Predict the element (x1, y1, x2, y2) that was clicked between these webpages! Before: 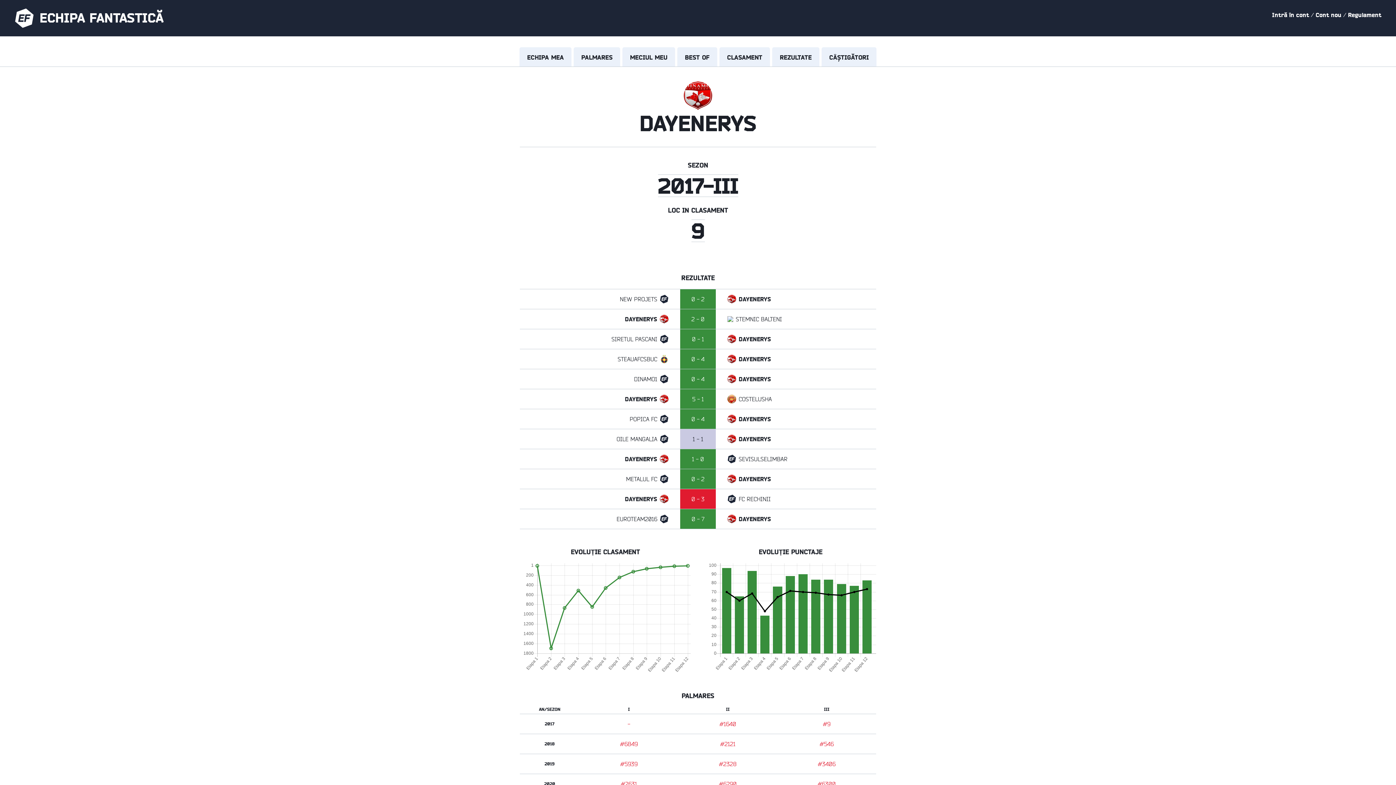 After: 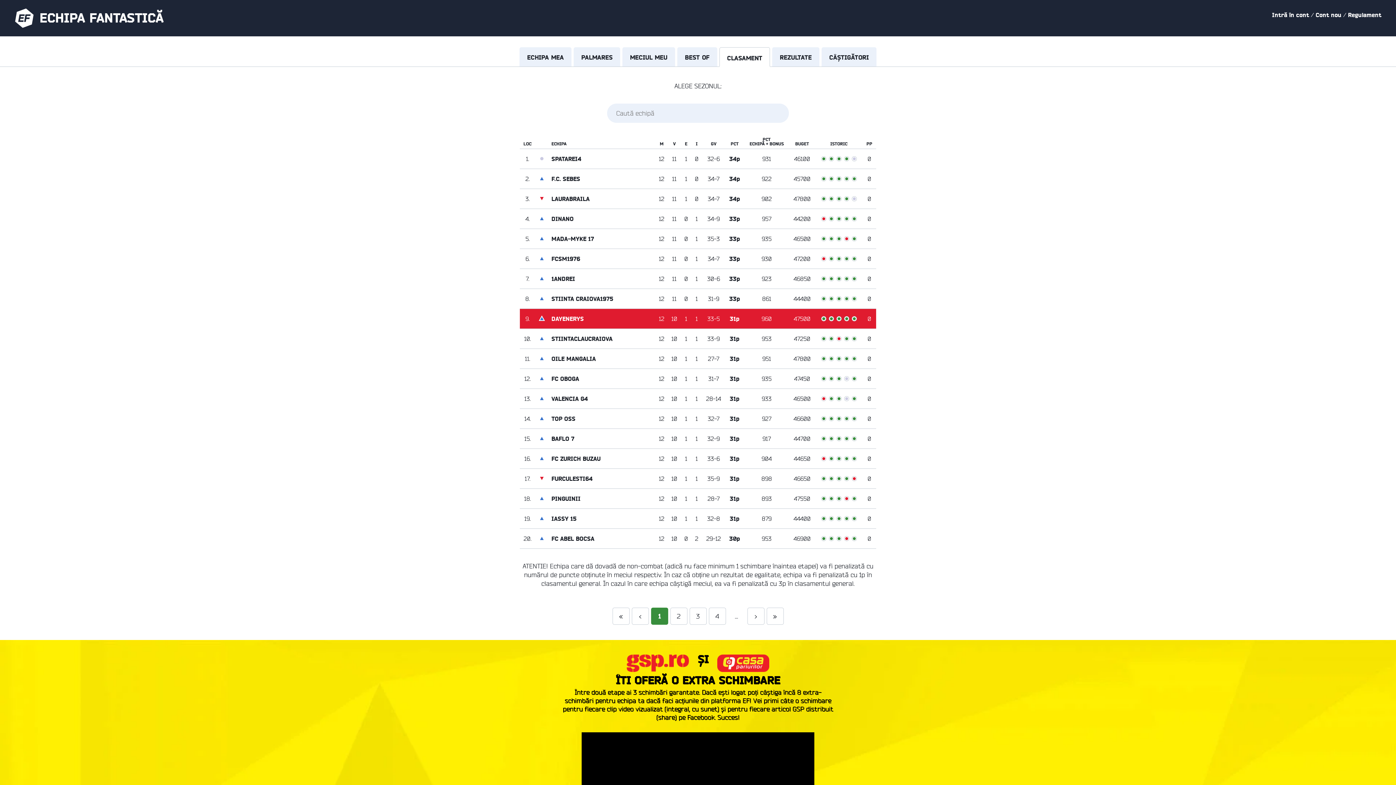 Action: bbox: (691, 218, 704, 242) label: 9